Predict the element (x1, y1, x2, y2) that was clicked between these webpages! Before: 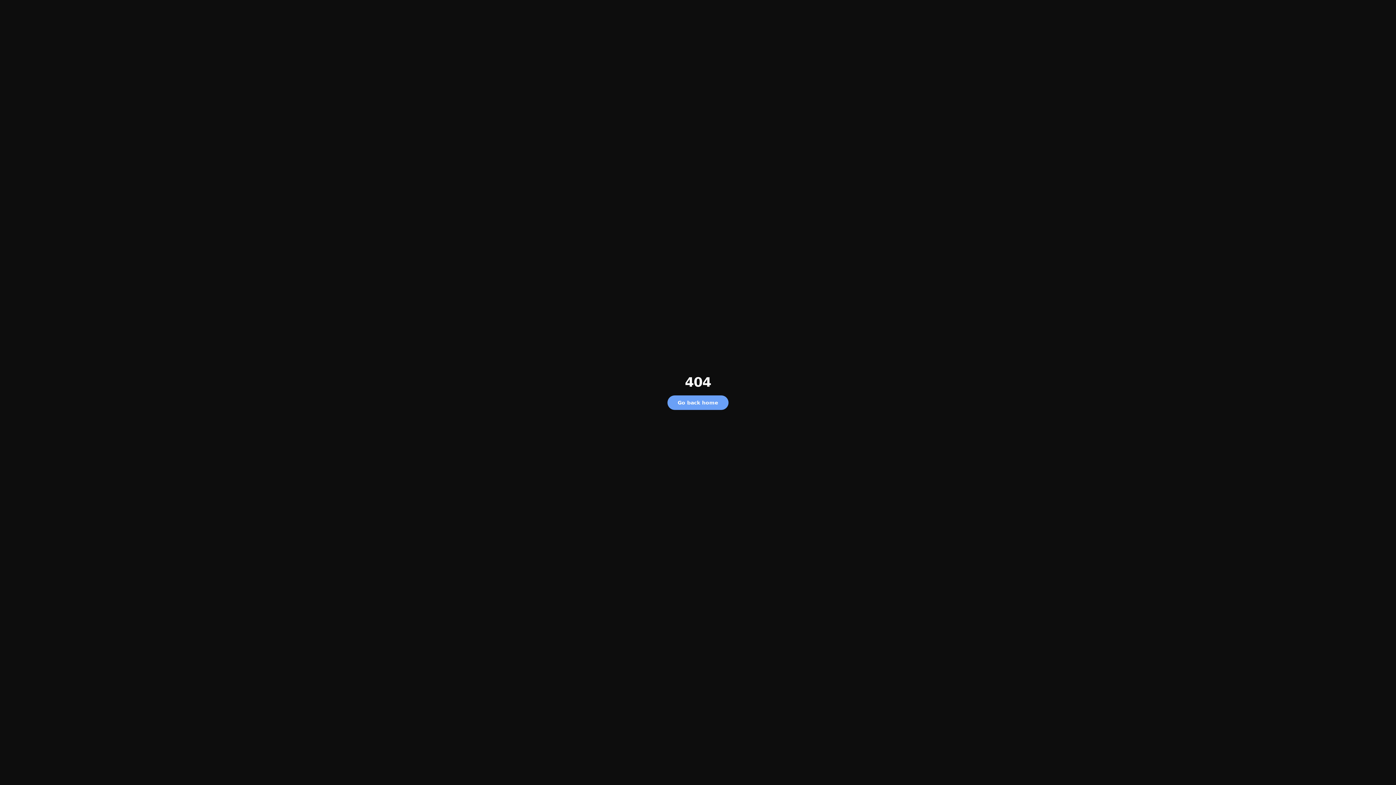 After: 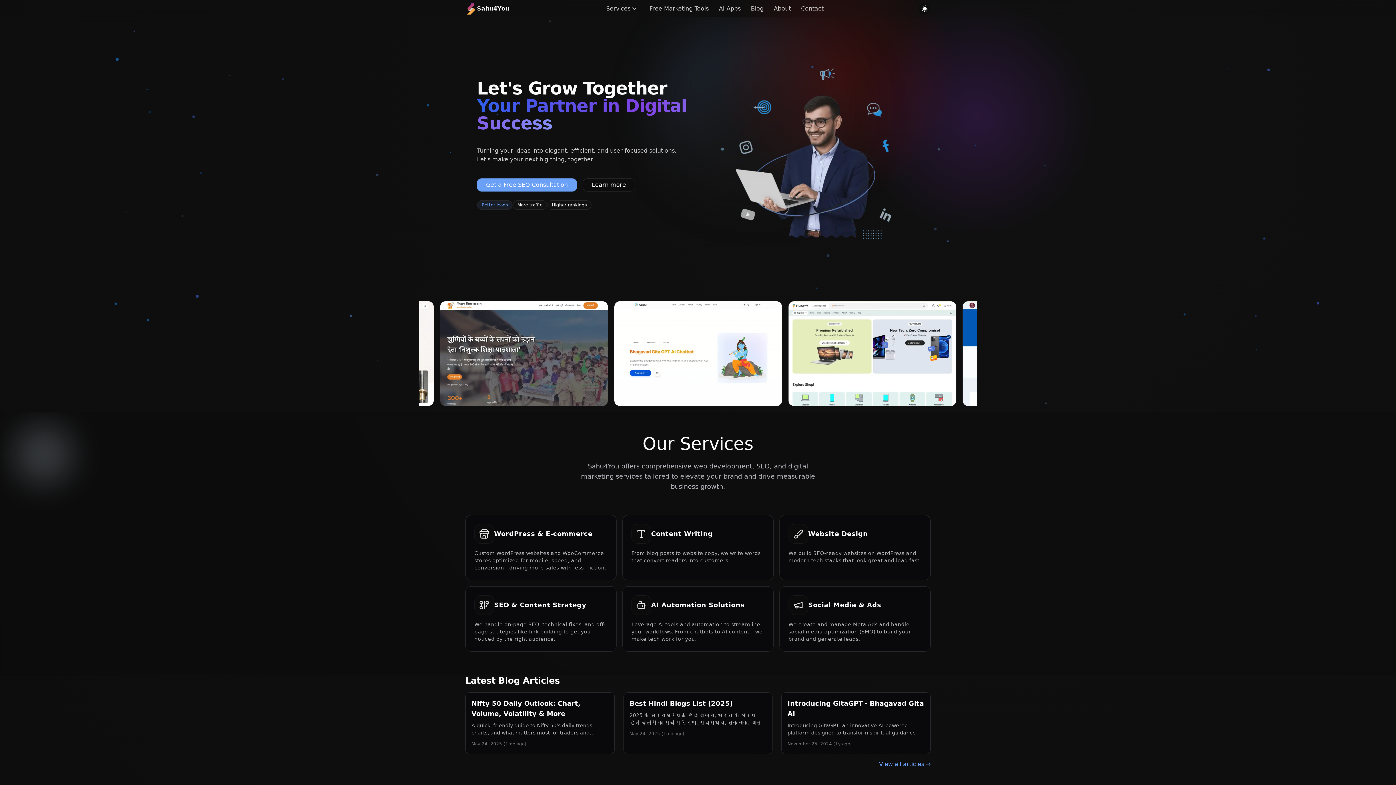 Action: bbox: (667, 395, 728, 410) label: Go back home